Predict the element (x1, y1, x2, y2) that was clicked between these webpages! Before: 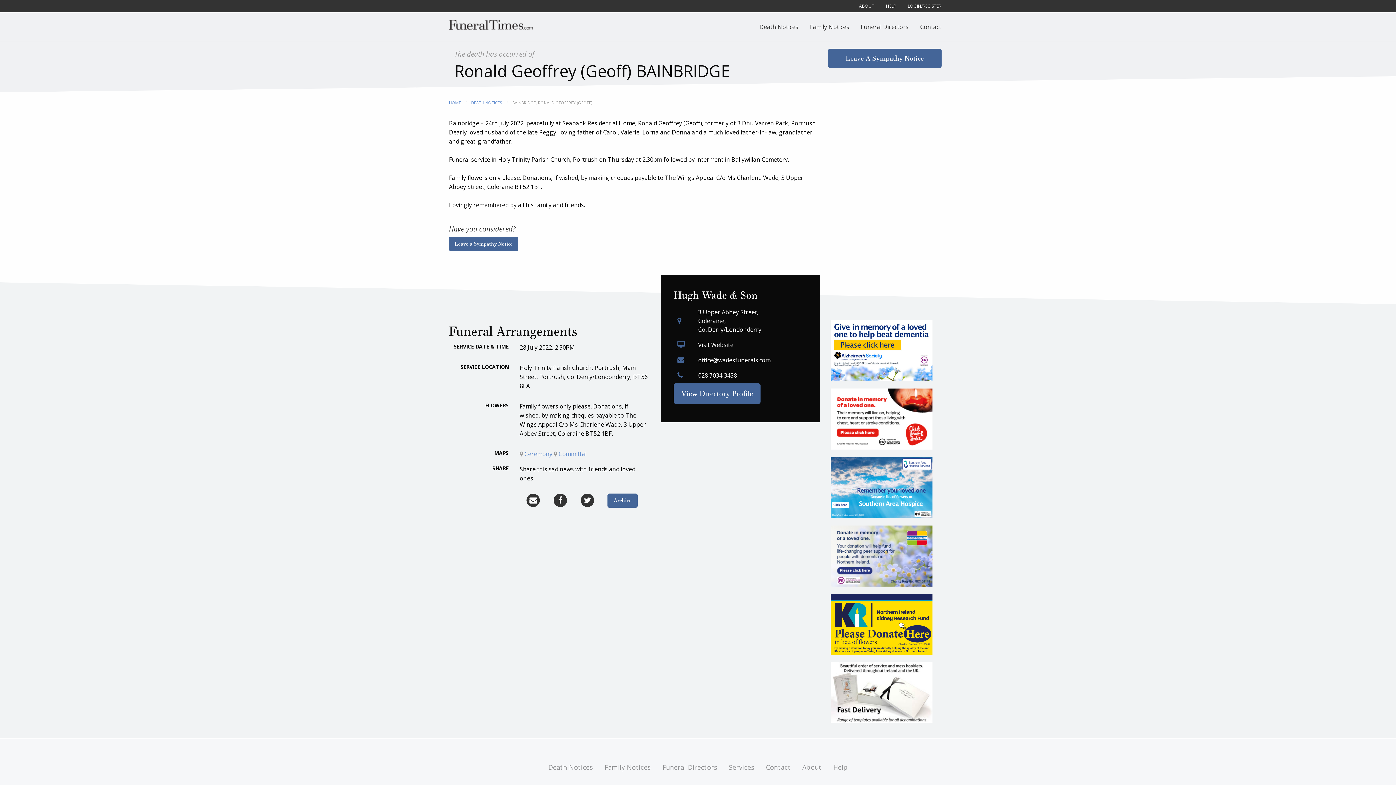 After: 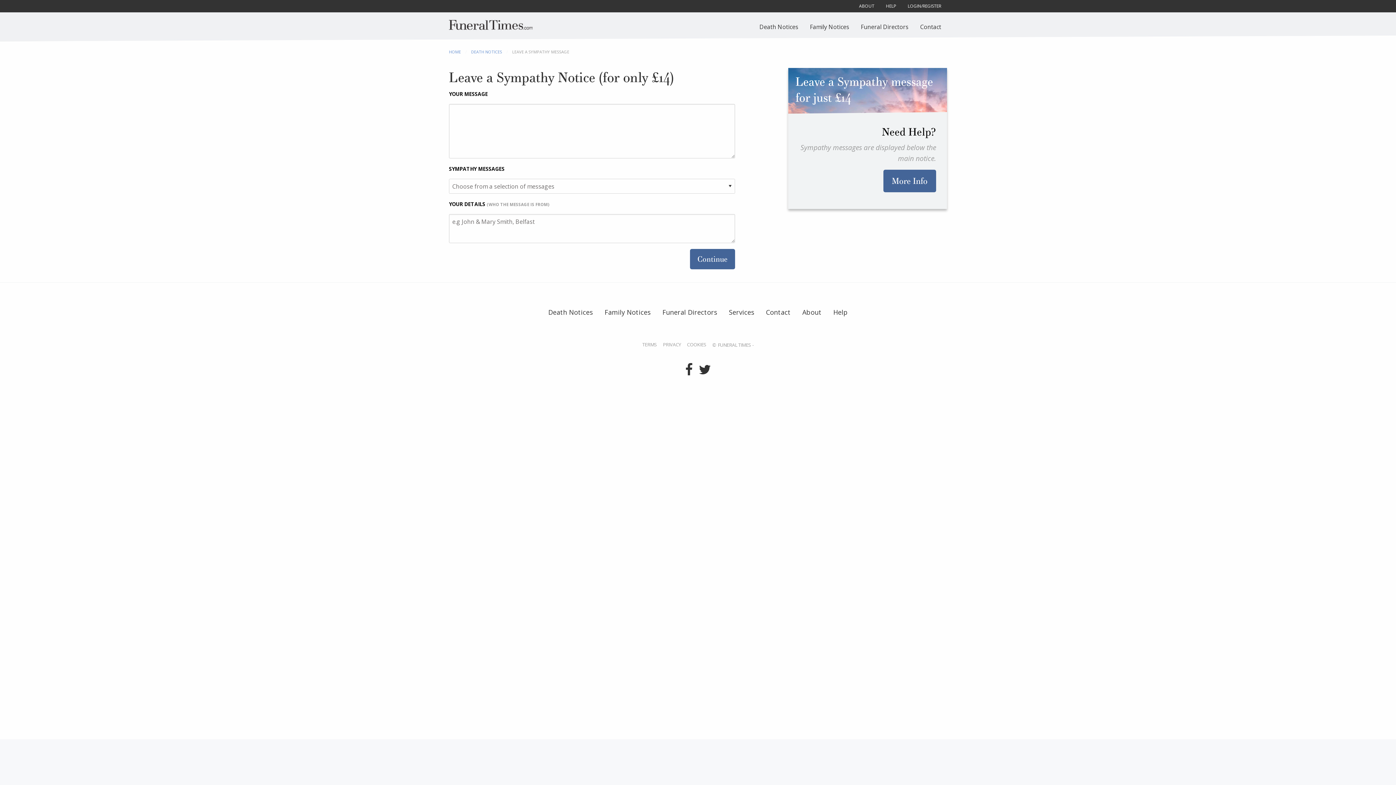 Action: bbox: (449, 236, 518, 251) label: Leave a Sympathy Notice